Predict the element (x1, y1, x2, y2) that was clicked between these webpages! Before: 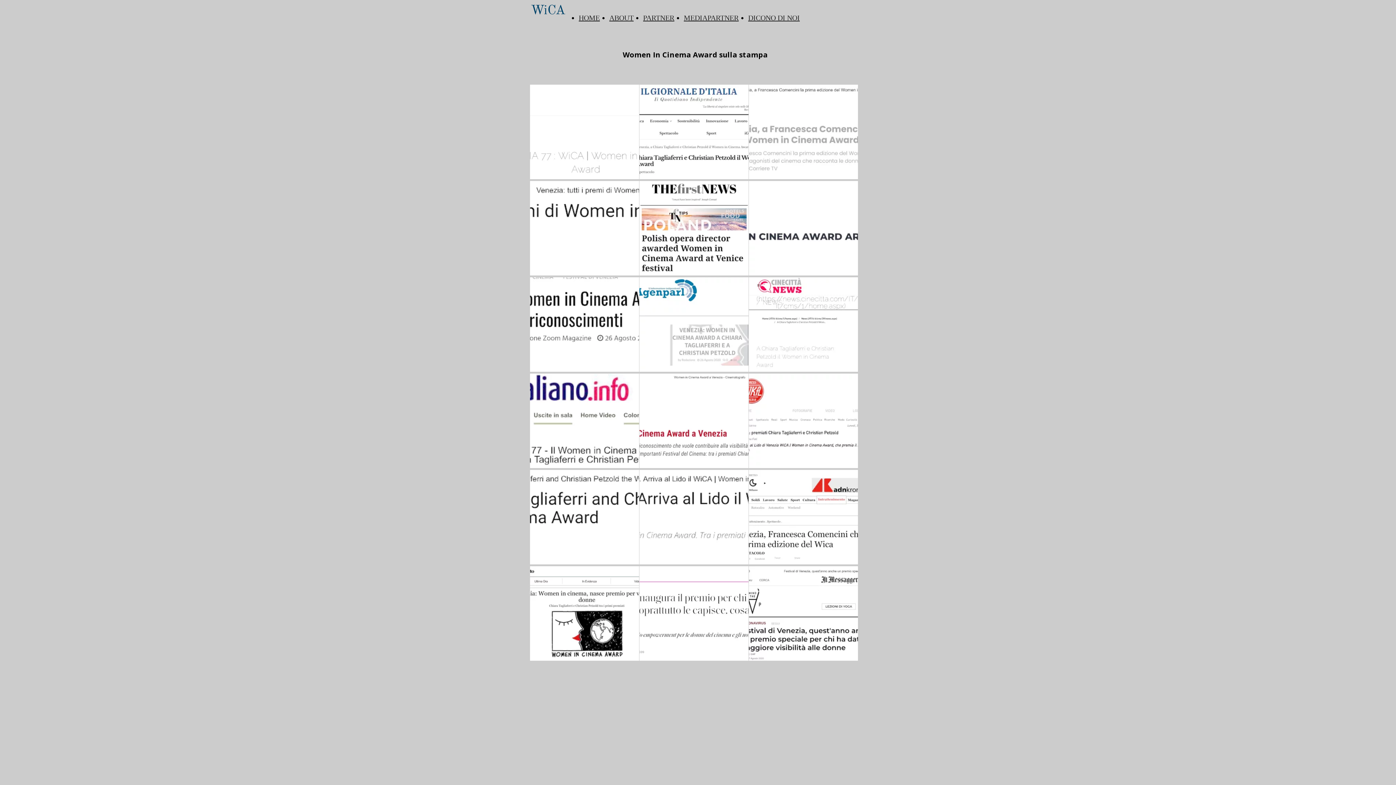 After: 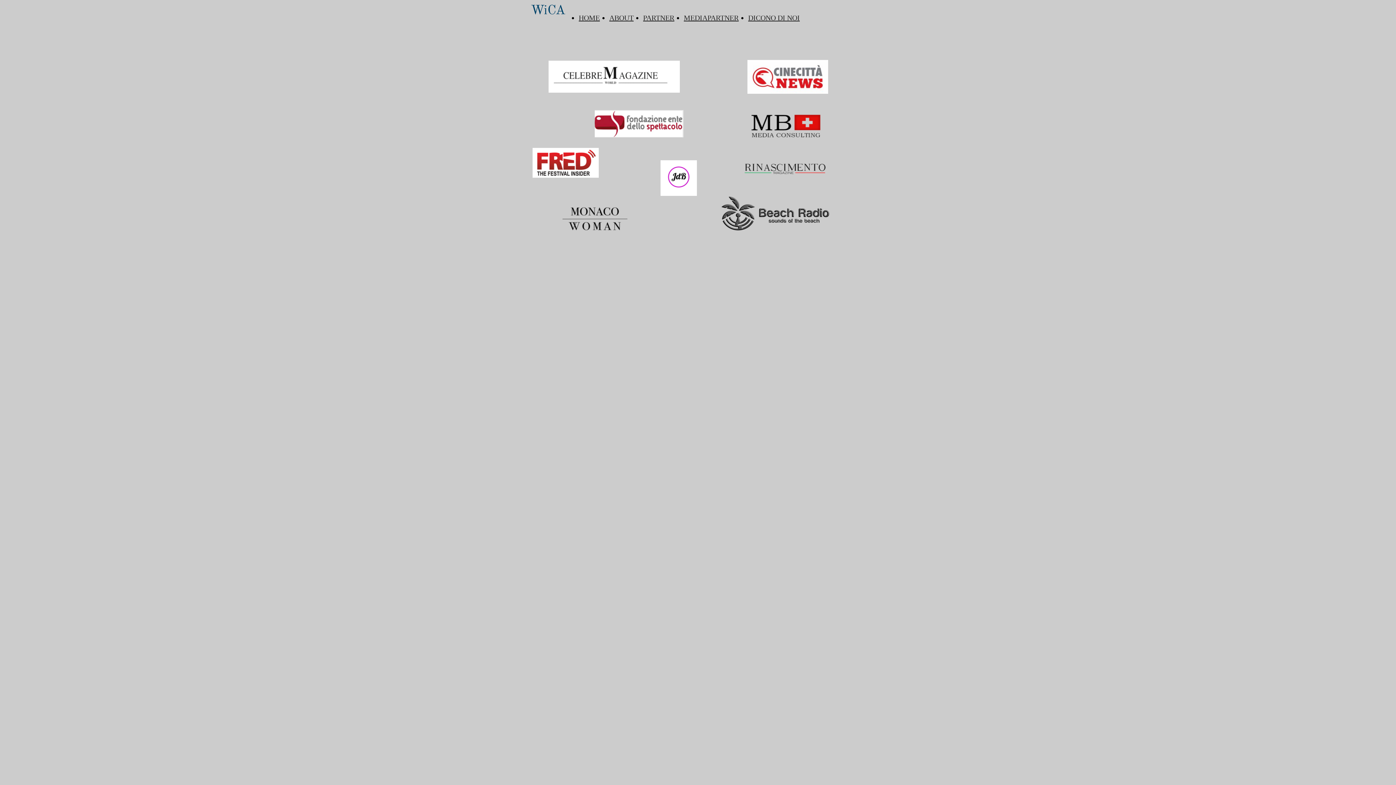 Action: bbox: (684, 13, 738, 21) label: MEDIAPARTNER